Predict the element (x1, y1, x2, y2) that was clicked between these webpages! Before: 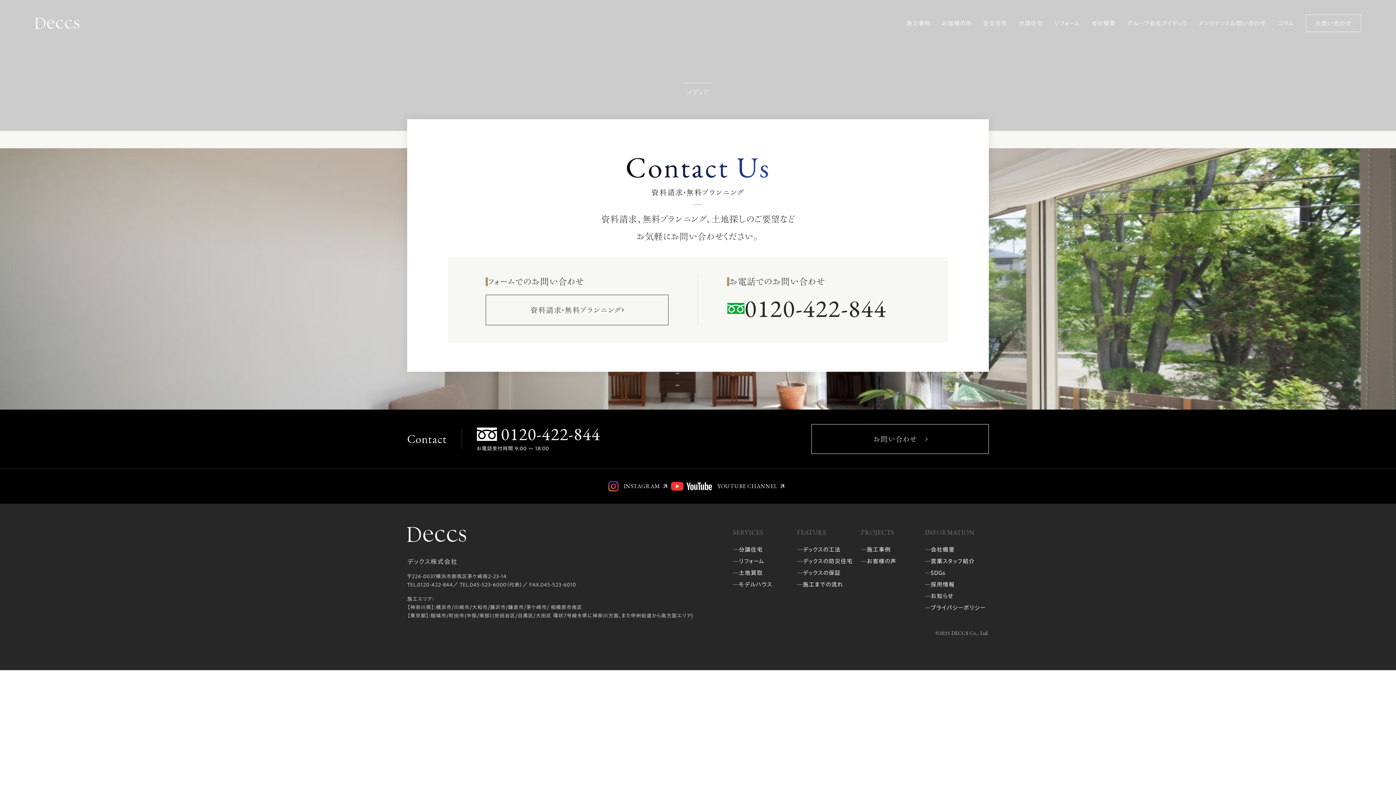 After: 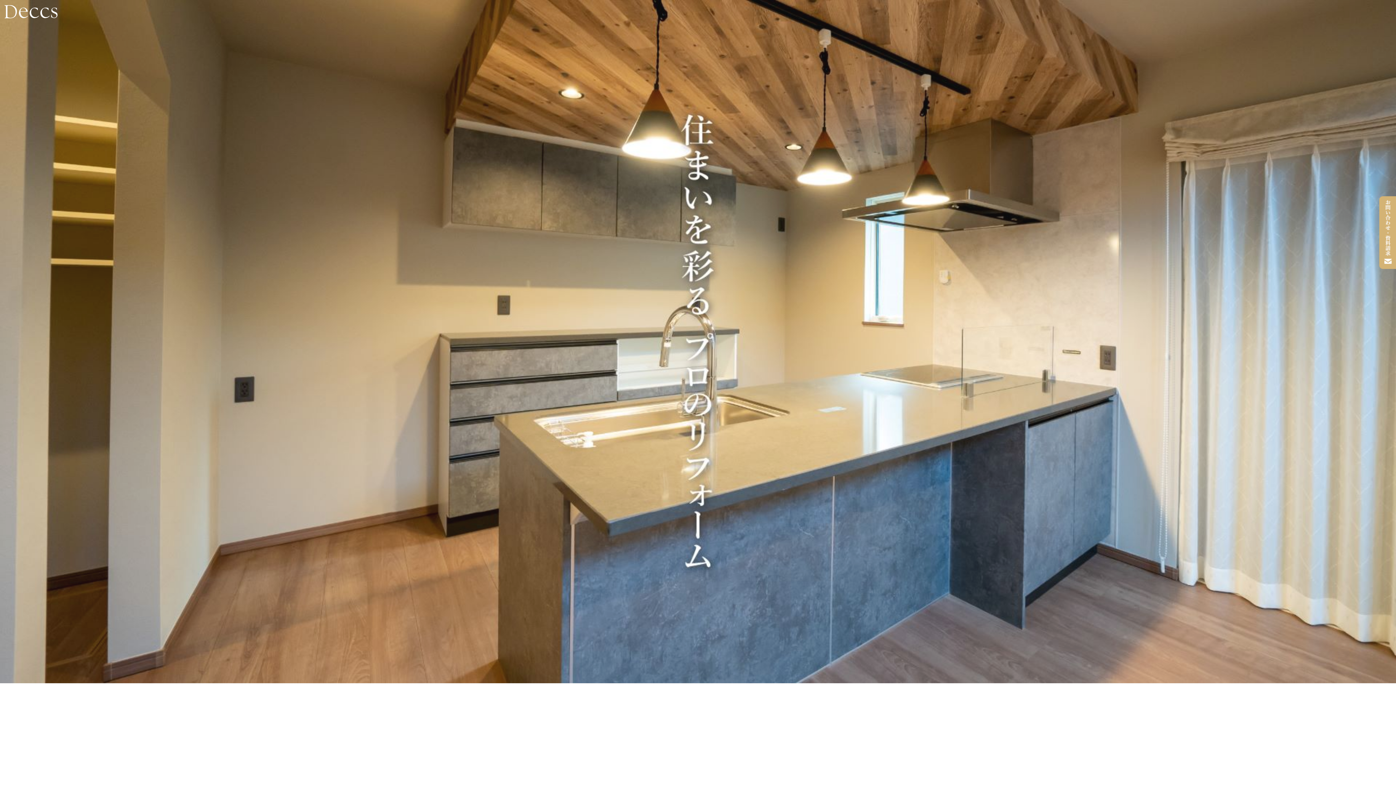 Action: bbox: (1048, 0, 1086, 46) label: リフォーム